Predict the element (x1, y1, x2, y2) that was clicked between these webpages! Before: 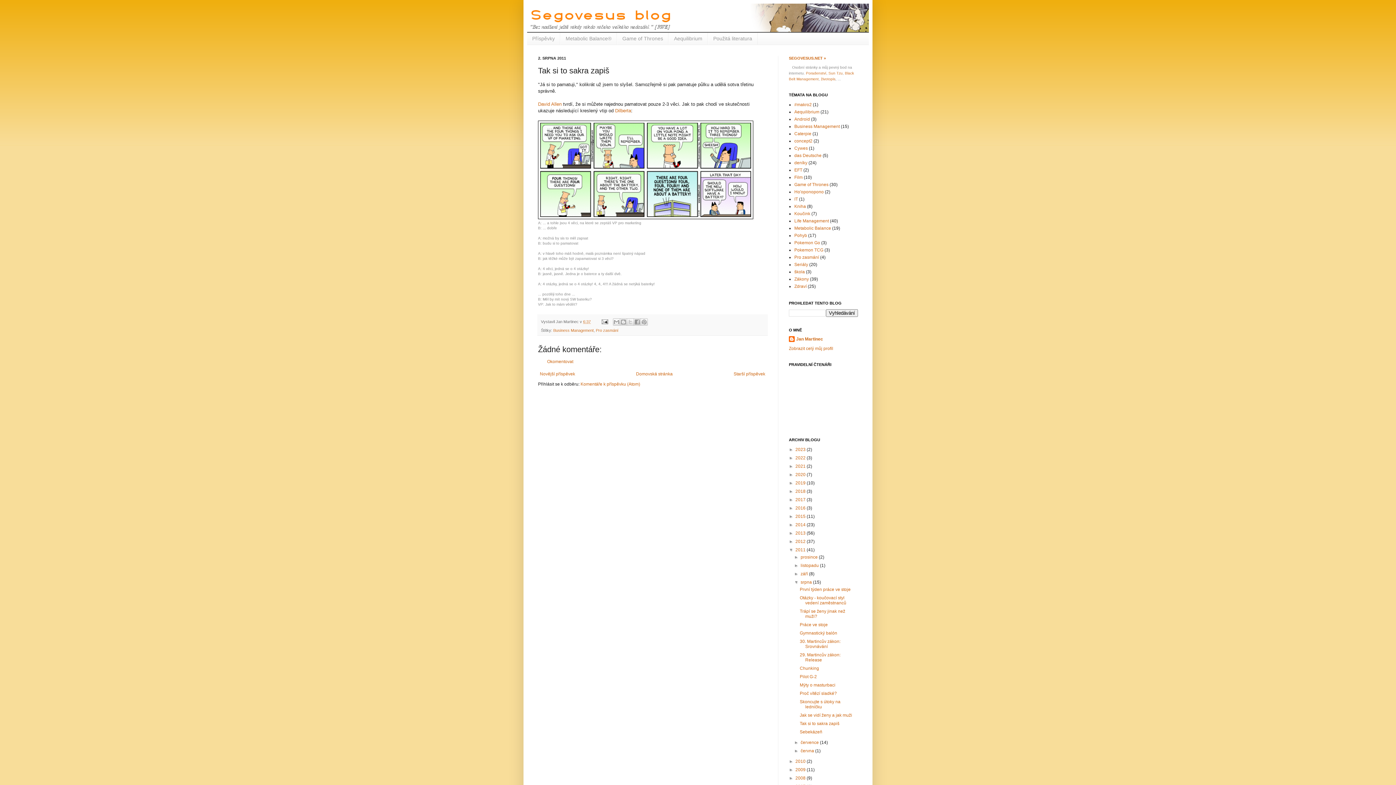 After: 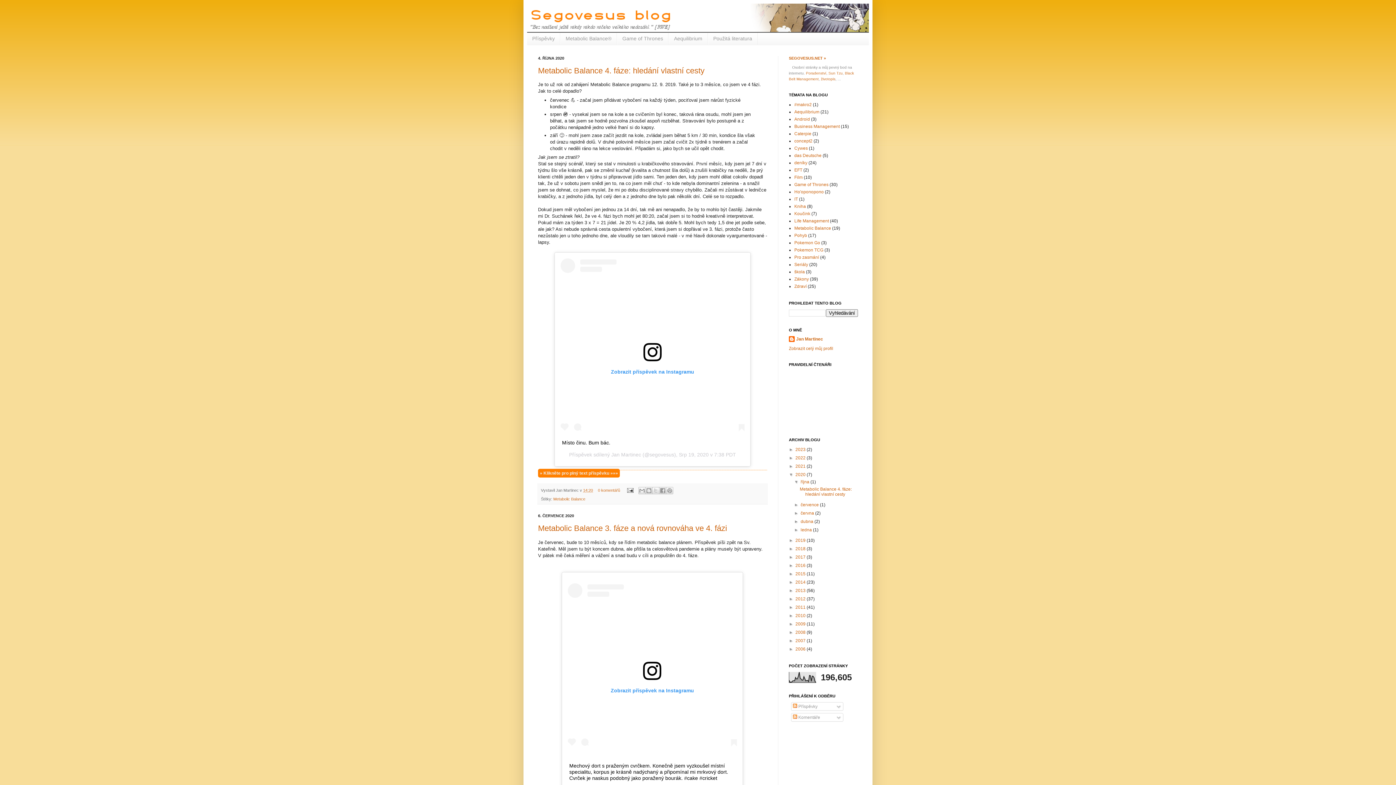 Action: bbox: (795, 472, 806, 477) label: 2020 